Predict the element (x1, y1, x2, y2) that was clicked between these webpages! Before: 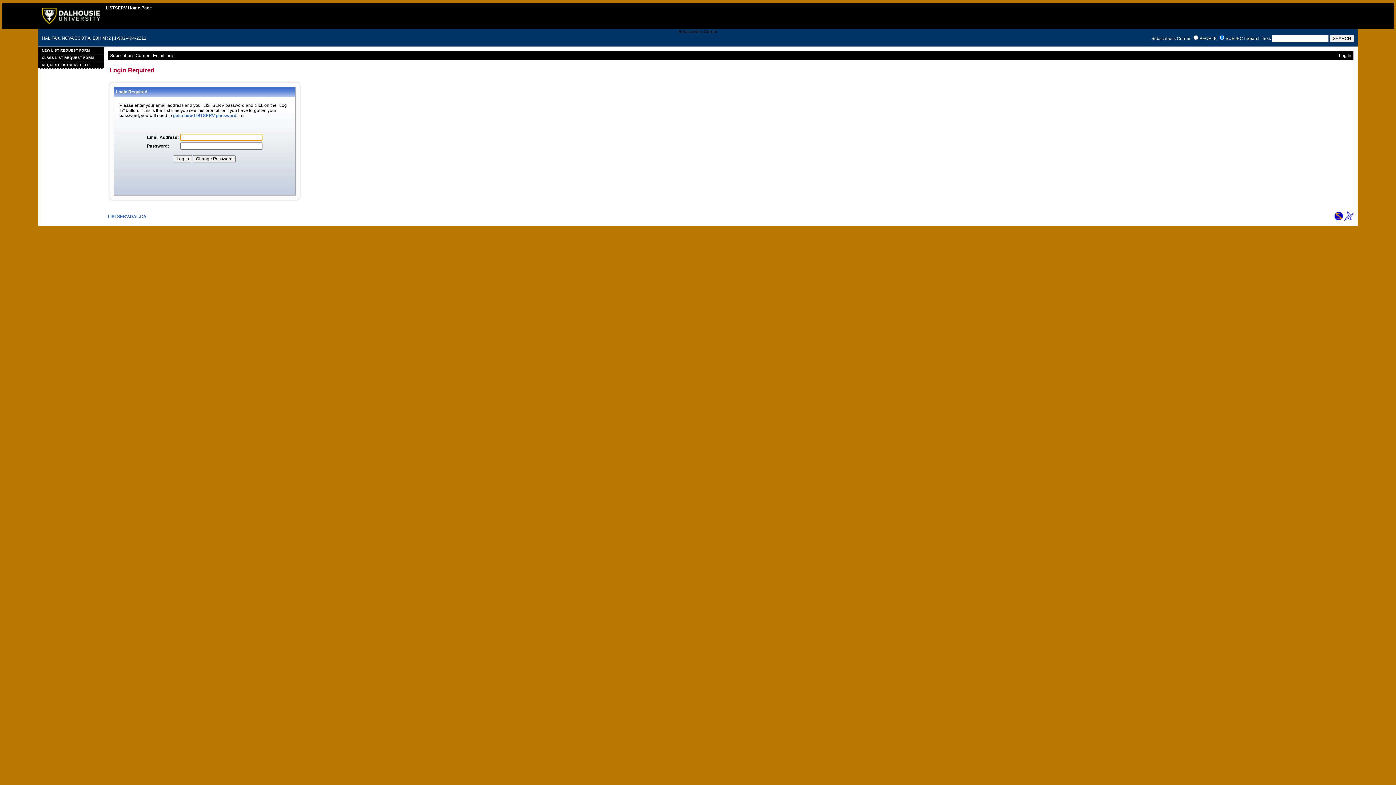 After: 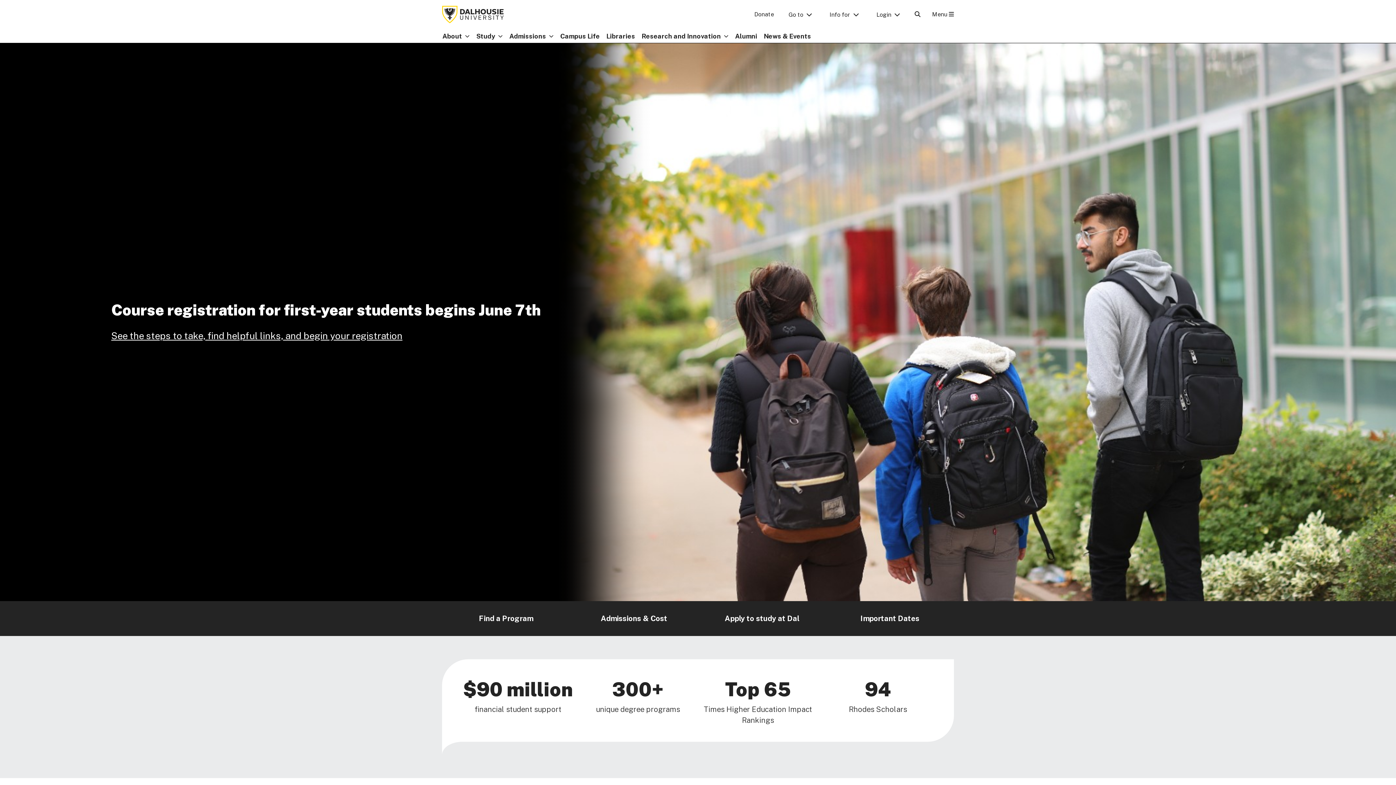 Action: bbox: (42, 20, 99, 25)